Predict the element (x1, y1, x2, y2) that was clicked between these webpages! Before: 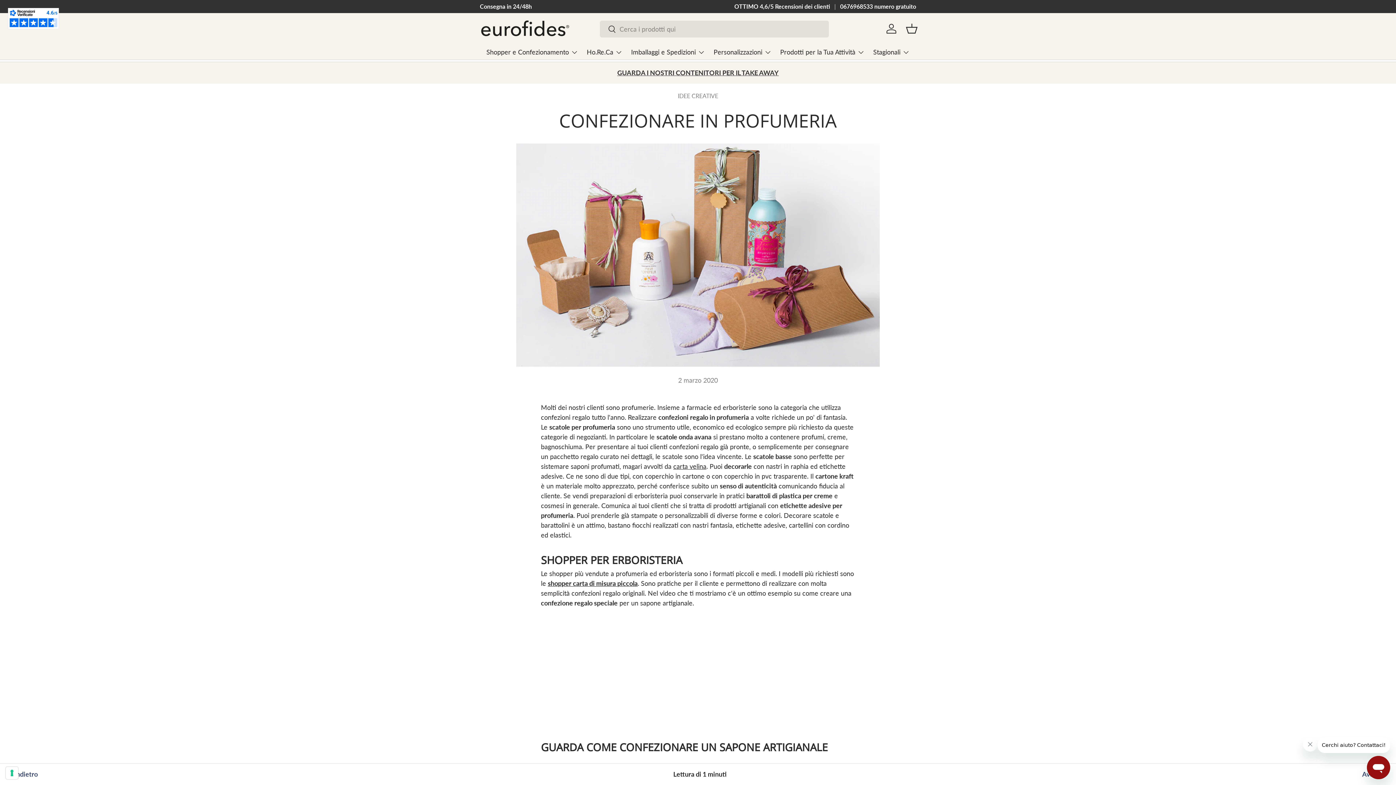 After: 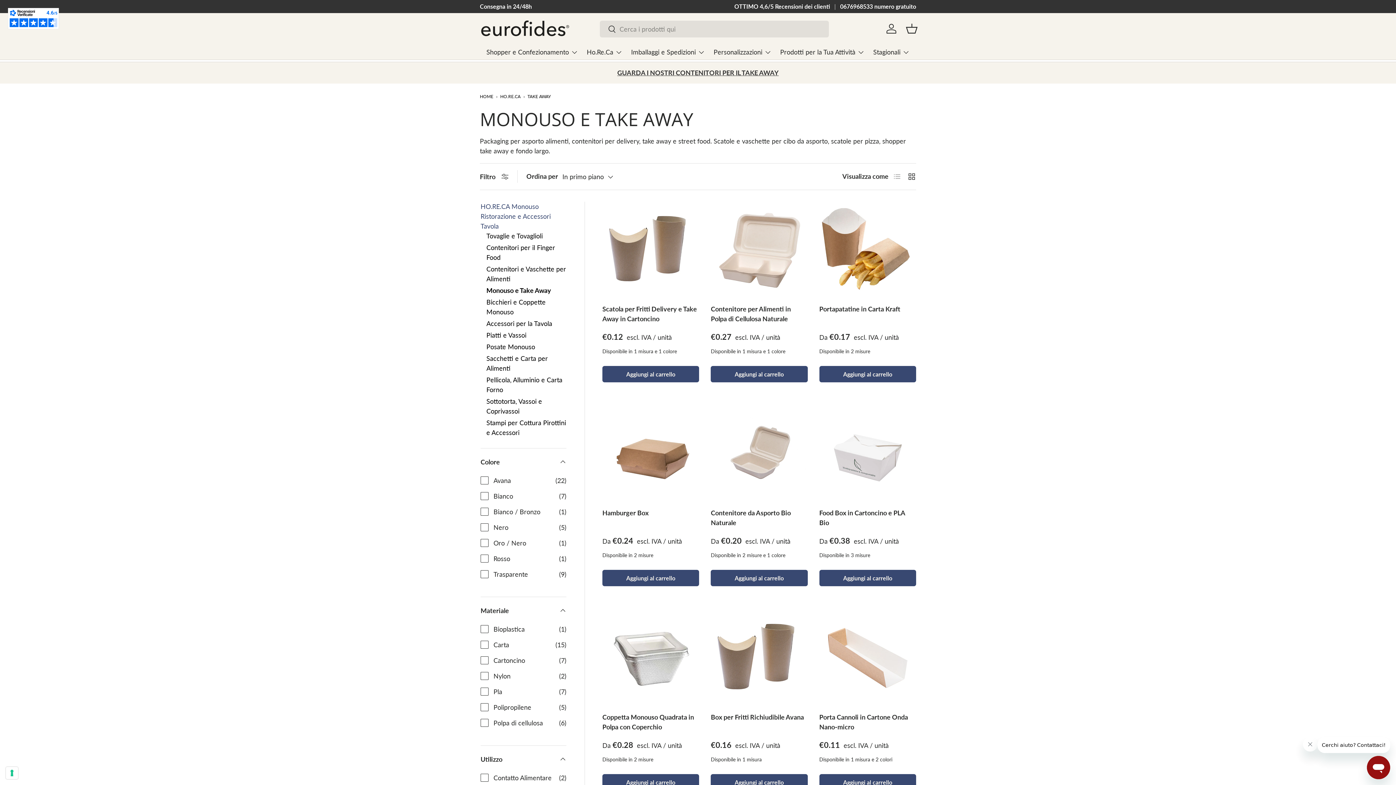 Action: label: GUARDA I NOSTRI CONTENITORI PER IL TAKE AWAY bbox: (617, 68, 778, 76)